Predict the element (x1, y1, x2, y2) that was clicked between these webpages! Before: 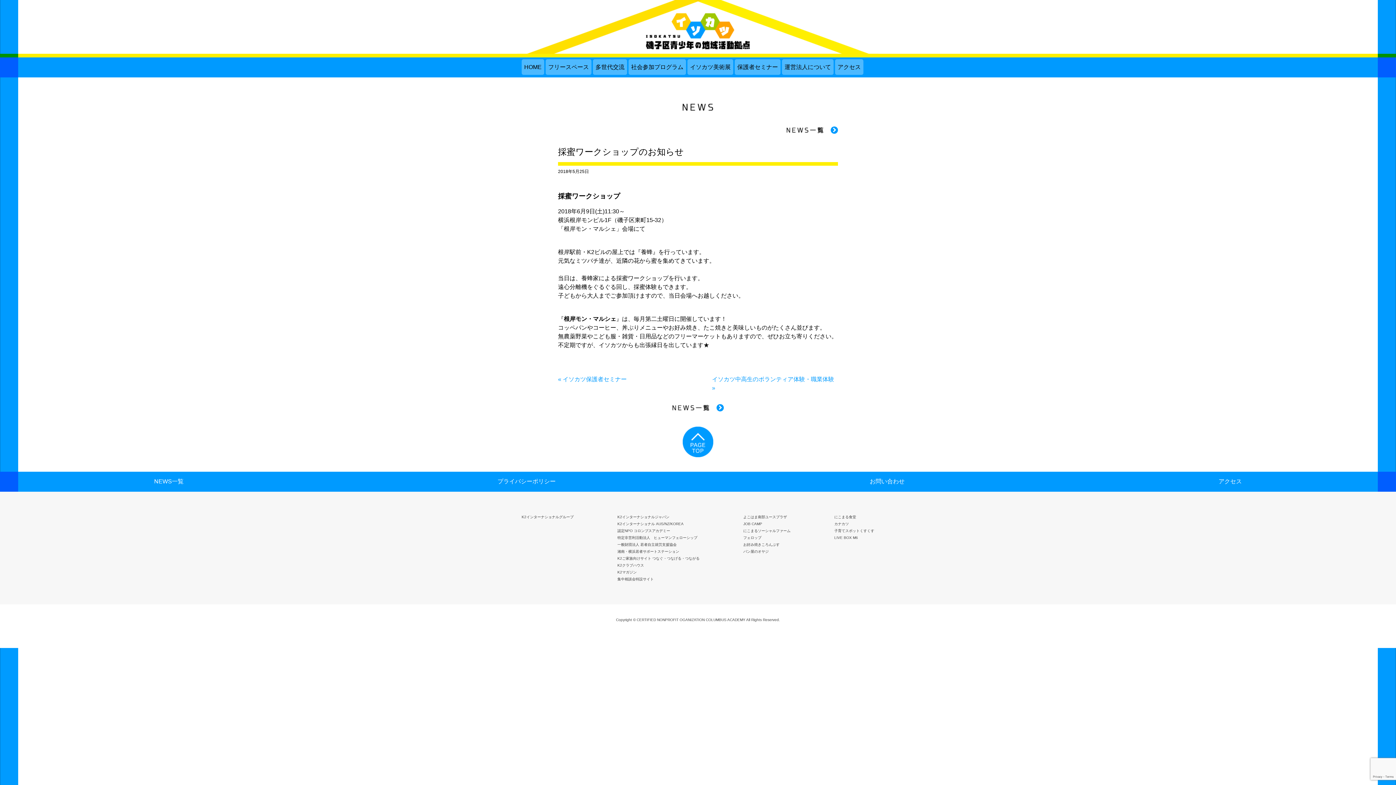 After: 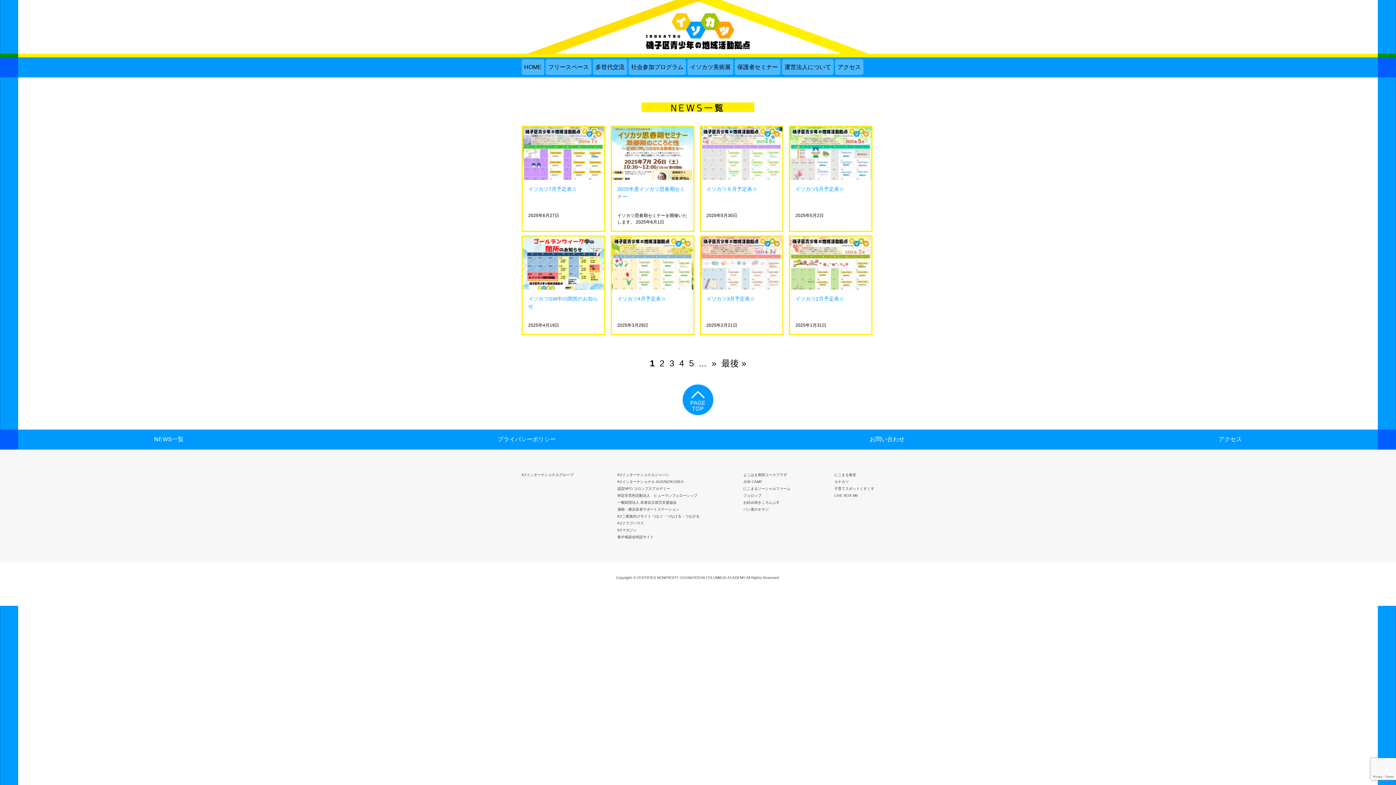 Action: bbox: (672, 404, 709, 410)